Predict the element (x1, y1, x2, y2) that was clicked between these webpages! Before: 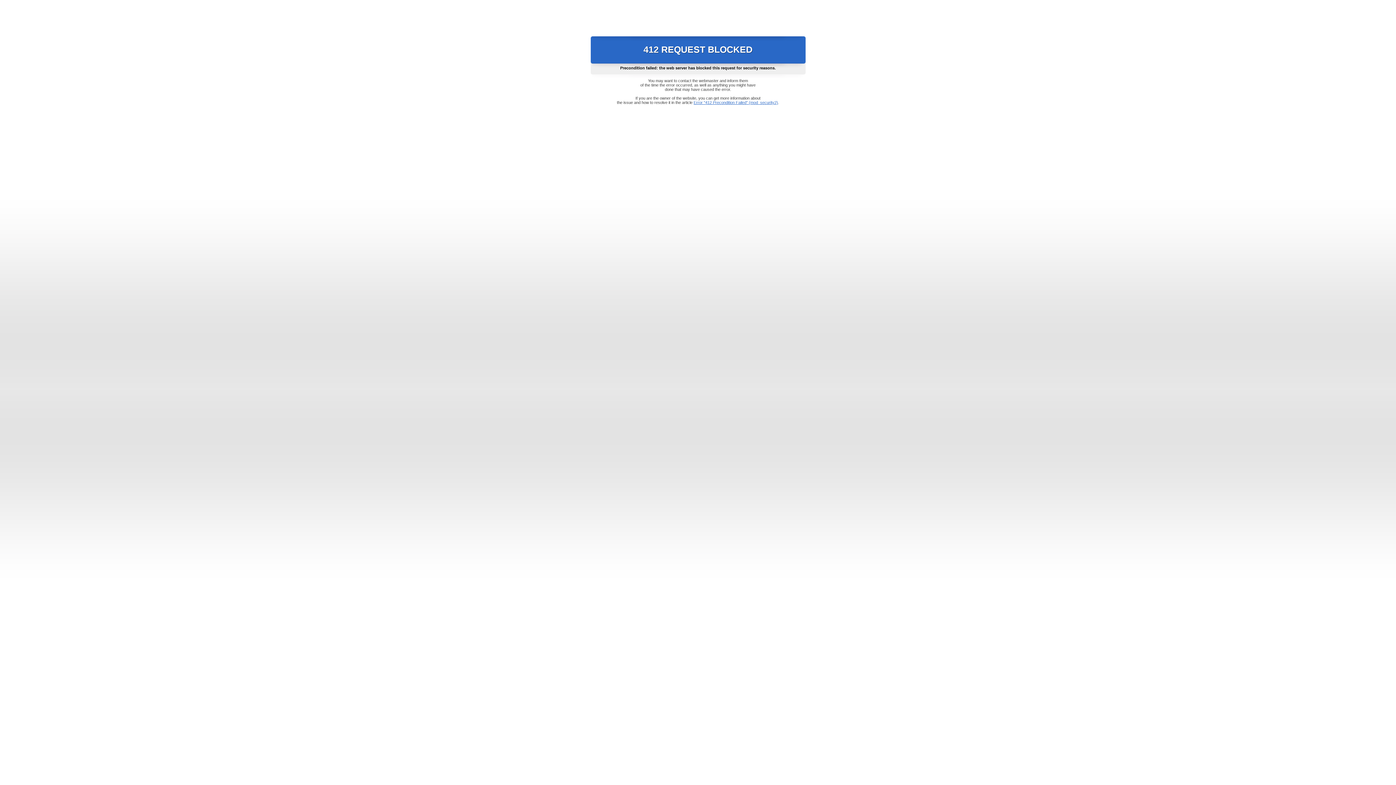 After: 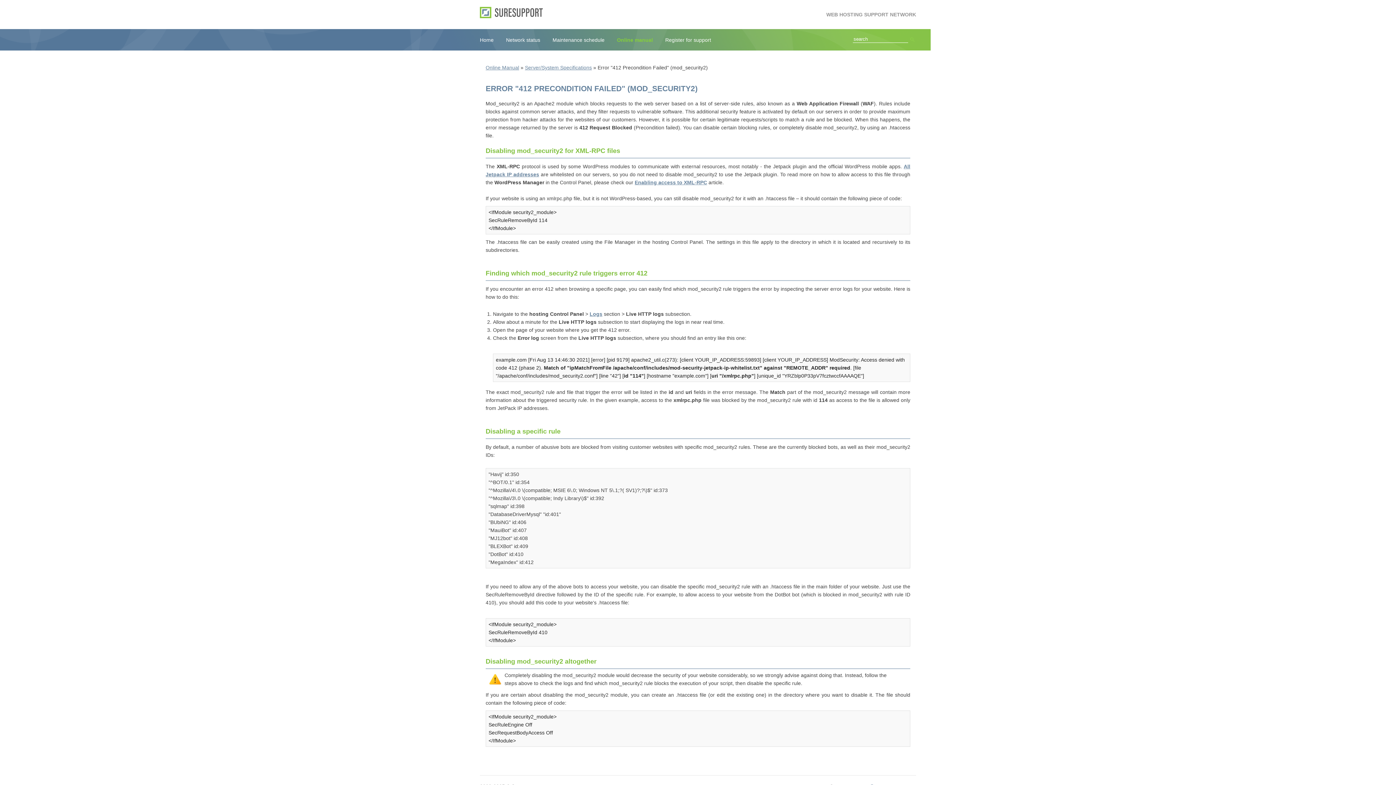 Action: label: Error "412 Precondition Failed" (mod_security2) bbox: (693, 100, 778, 104)